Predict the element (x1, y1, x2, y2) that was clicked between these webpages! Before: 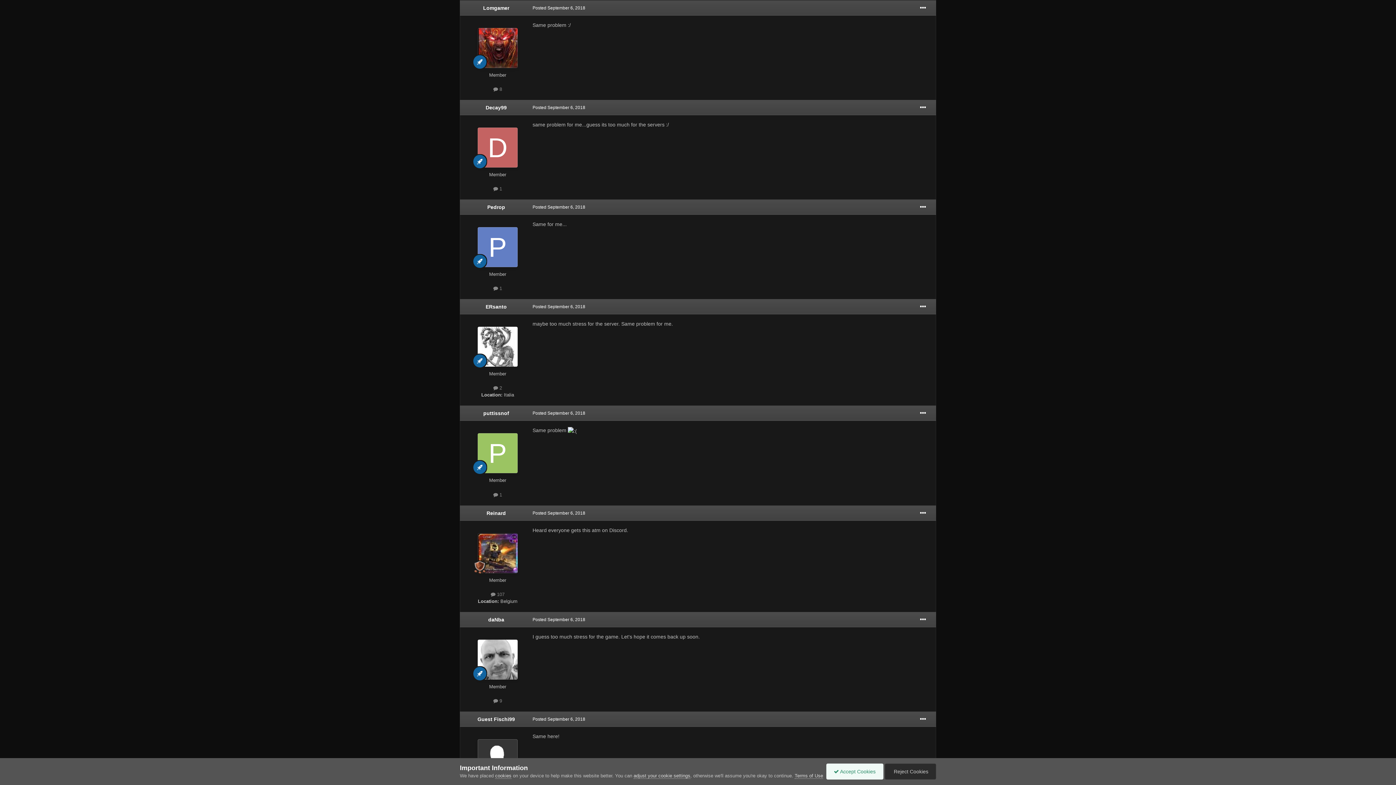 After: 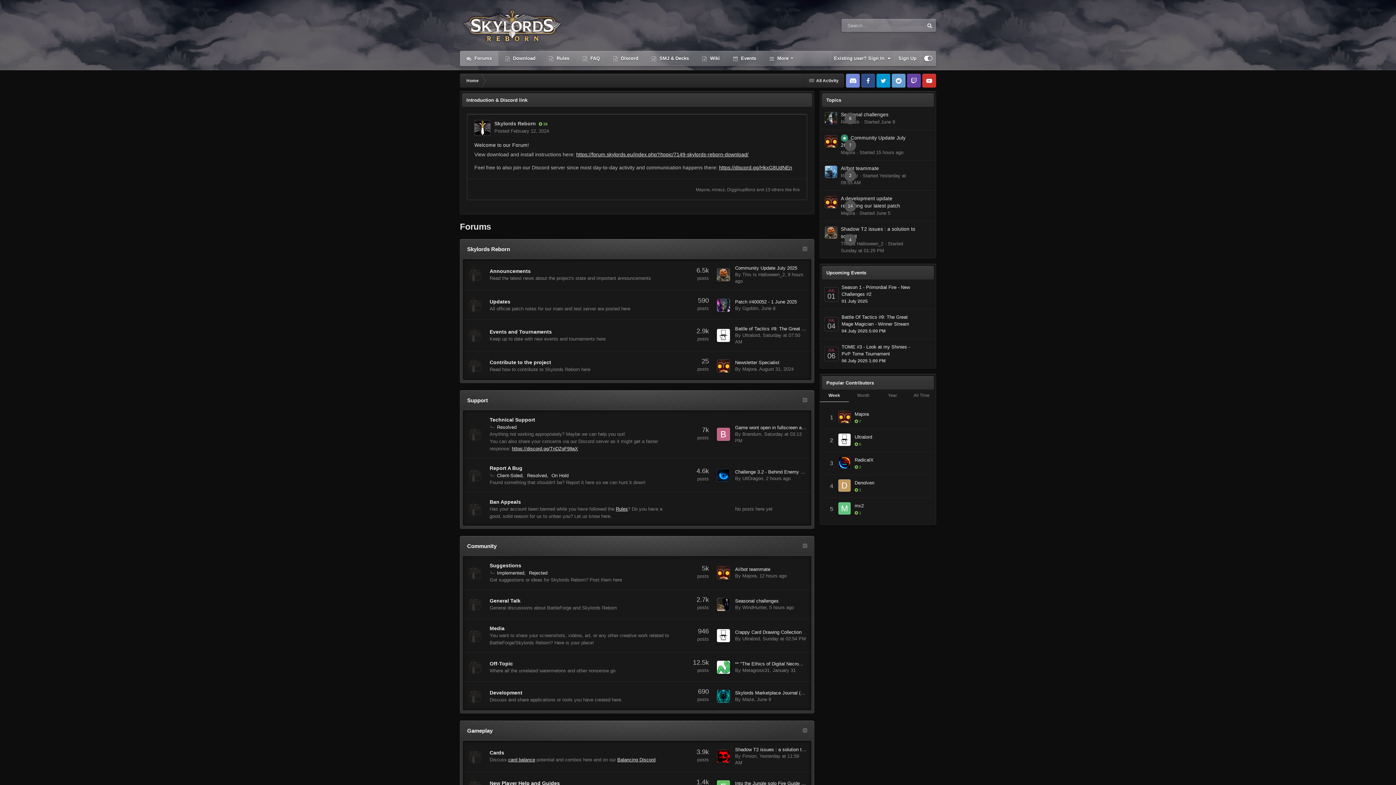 Action: bbox: (826, 763, 883, 779) label:  Accept Cookies